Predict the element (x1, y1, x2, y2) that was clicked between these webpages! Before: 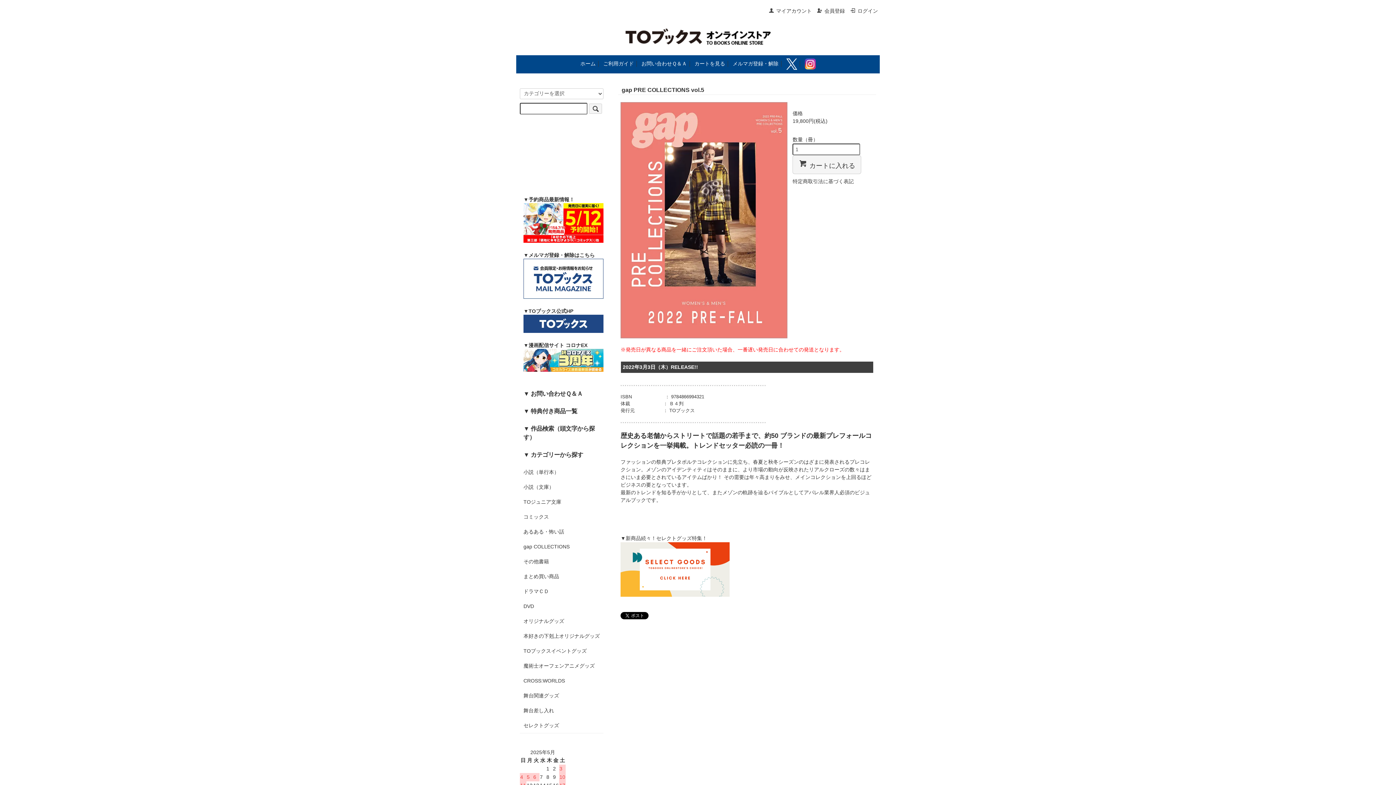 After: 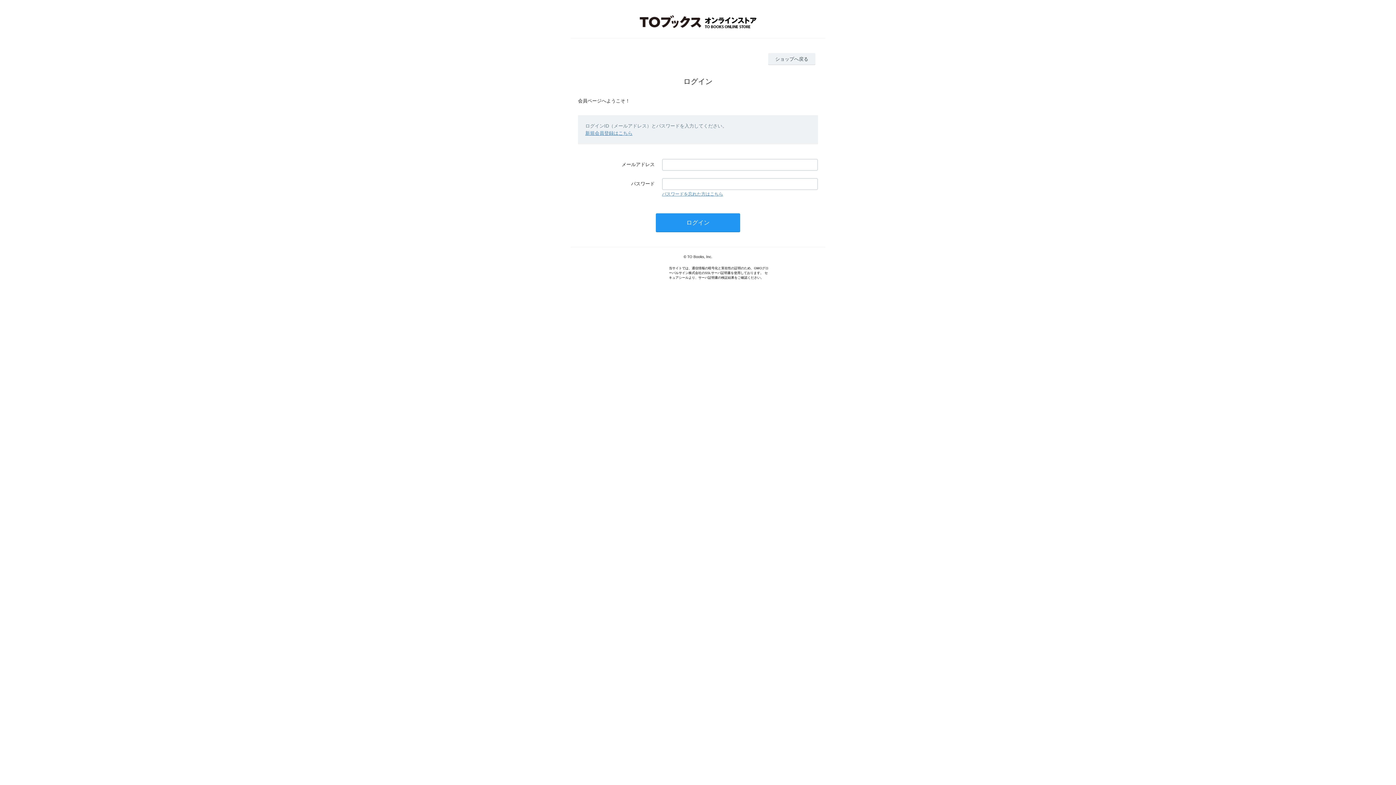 Action: label: マイアカウント bbox: (768, 8, 812, 13)